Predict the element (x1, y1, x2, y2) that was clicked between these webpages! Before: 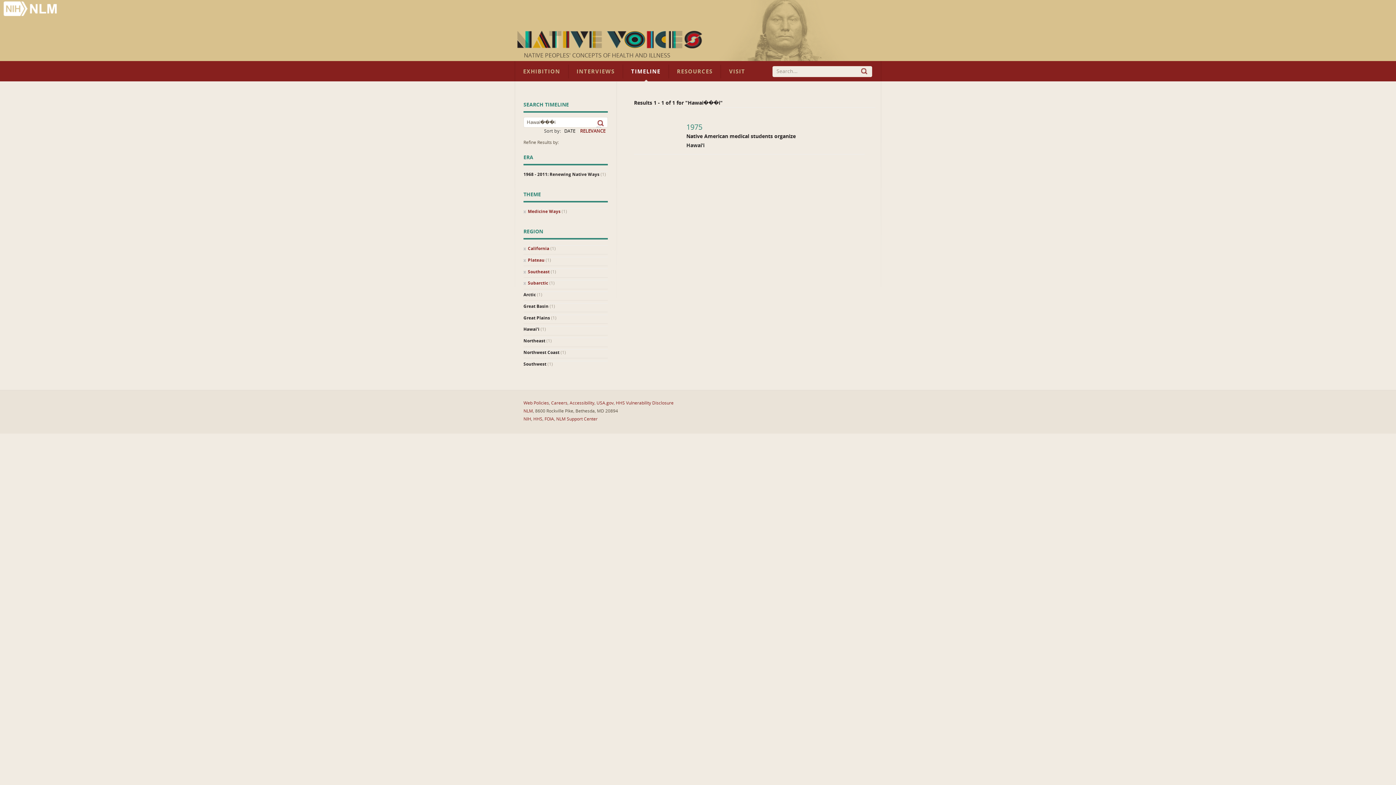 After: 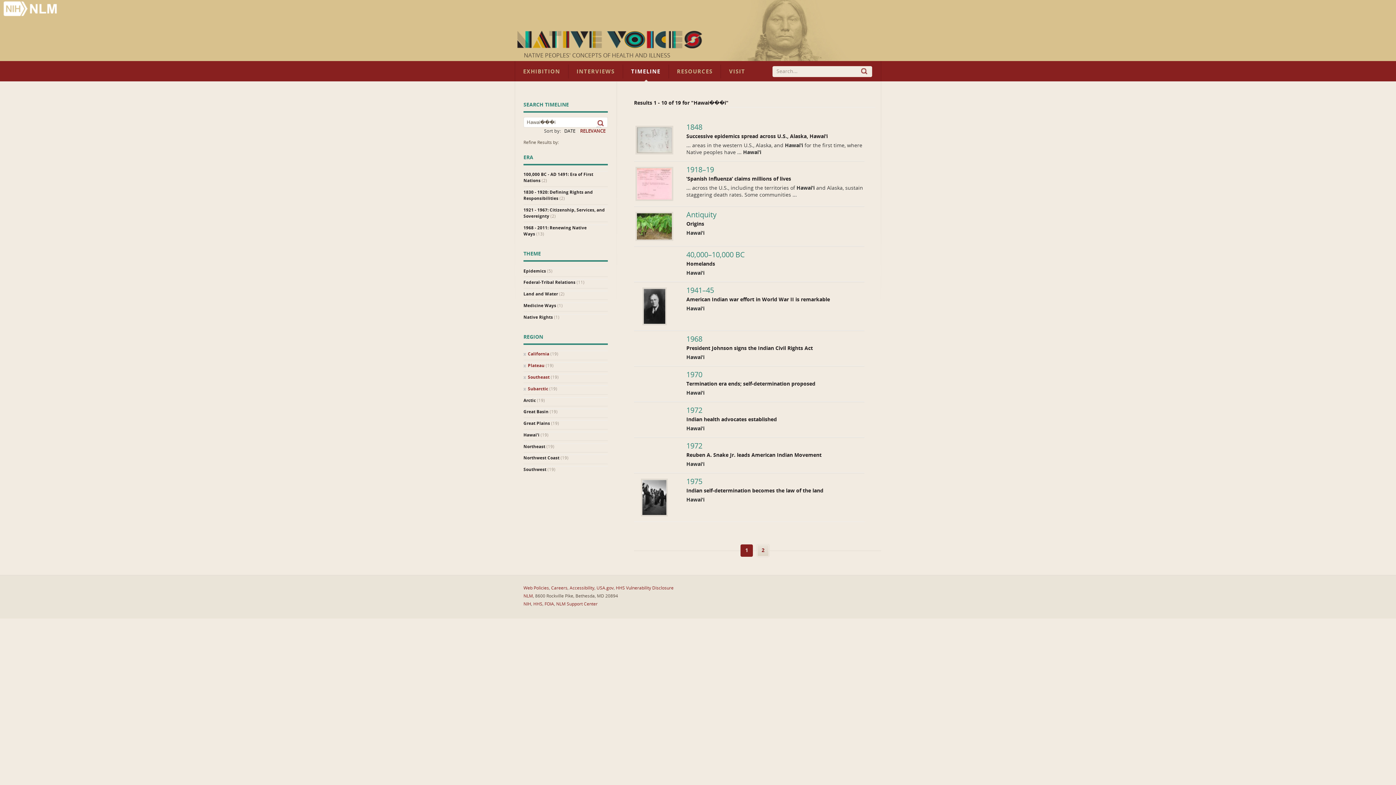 Action: bbox: (523, 208, 608, 214) label: Medicine Ways (1)